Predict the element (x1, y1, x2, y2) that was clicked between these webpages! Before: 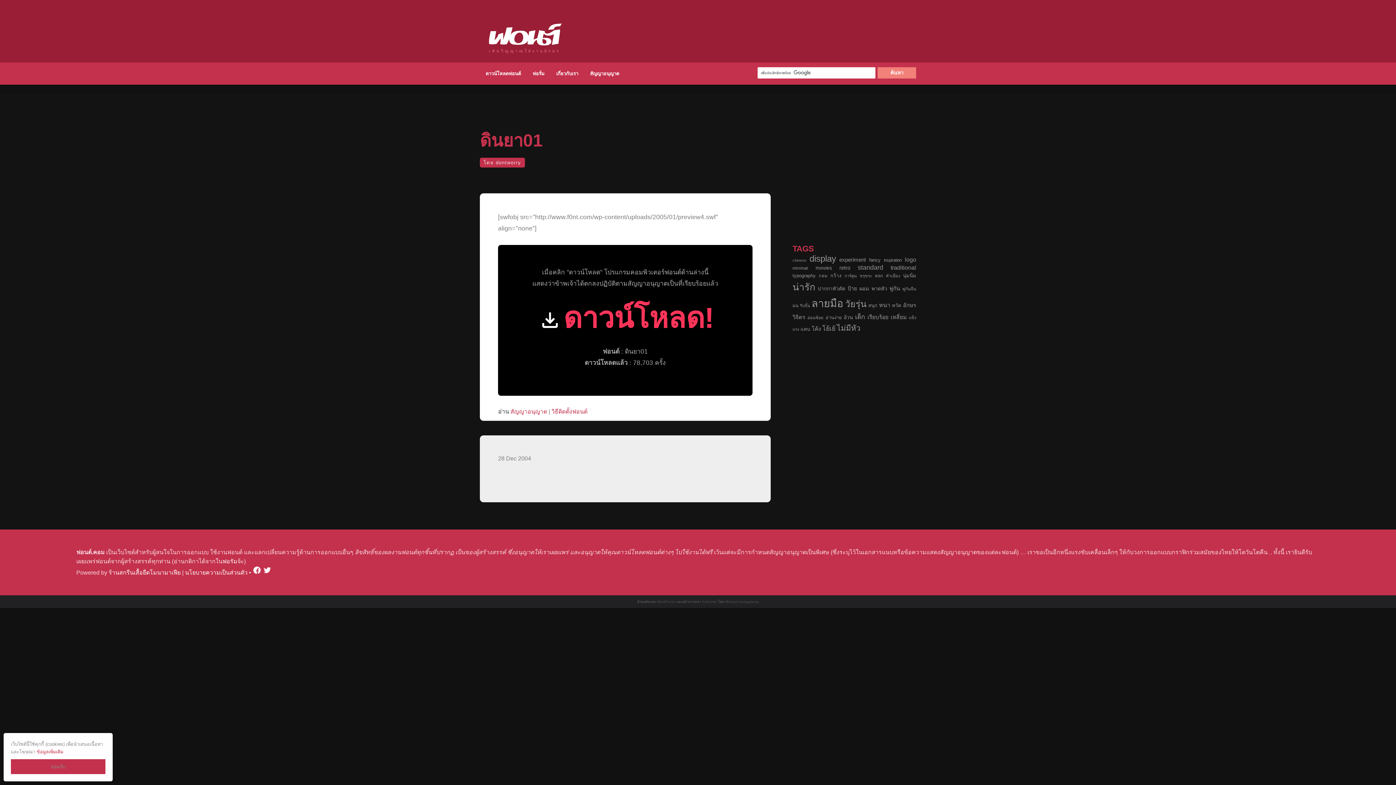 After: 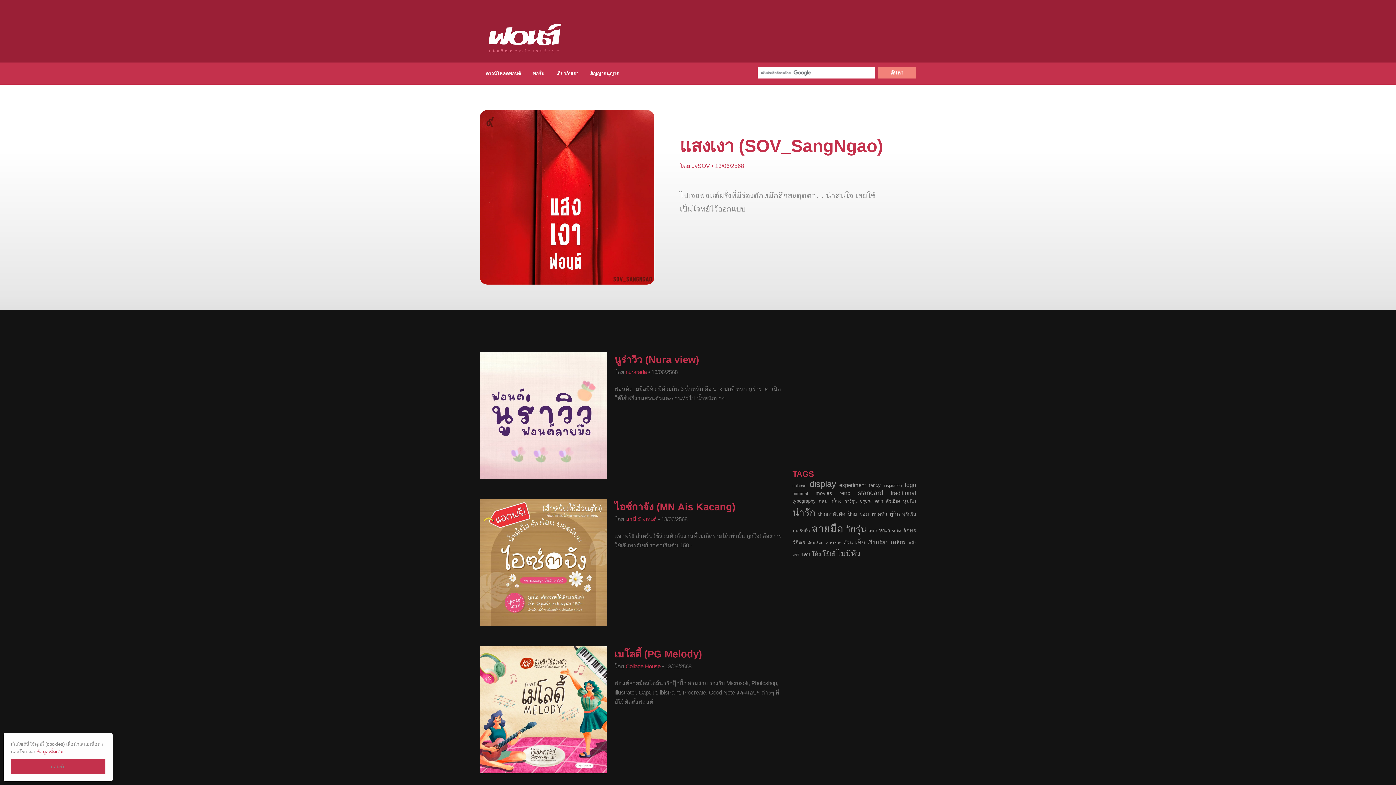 Action: bbox: (489, 41, 561, 46)